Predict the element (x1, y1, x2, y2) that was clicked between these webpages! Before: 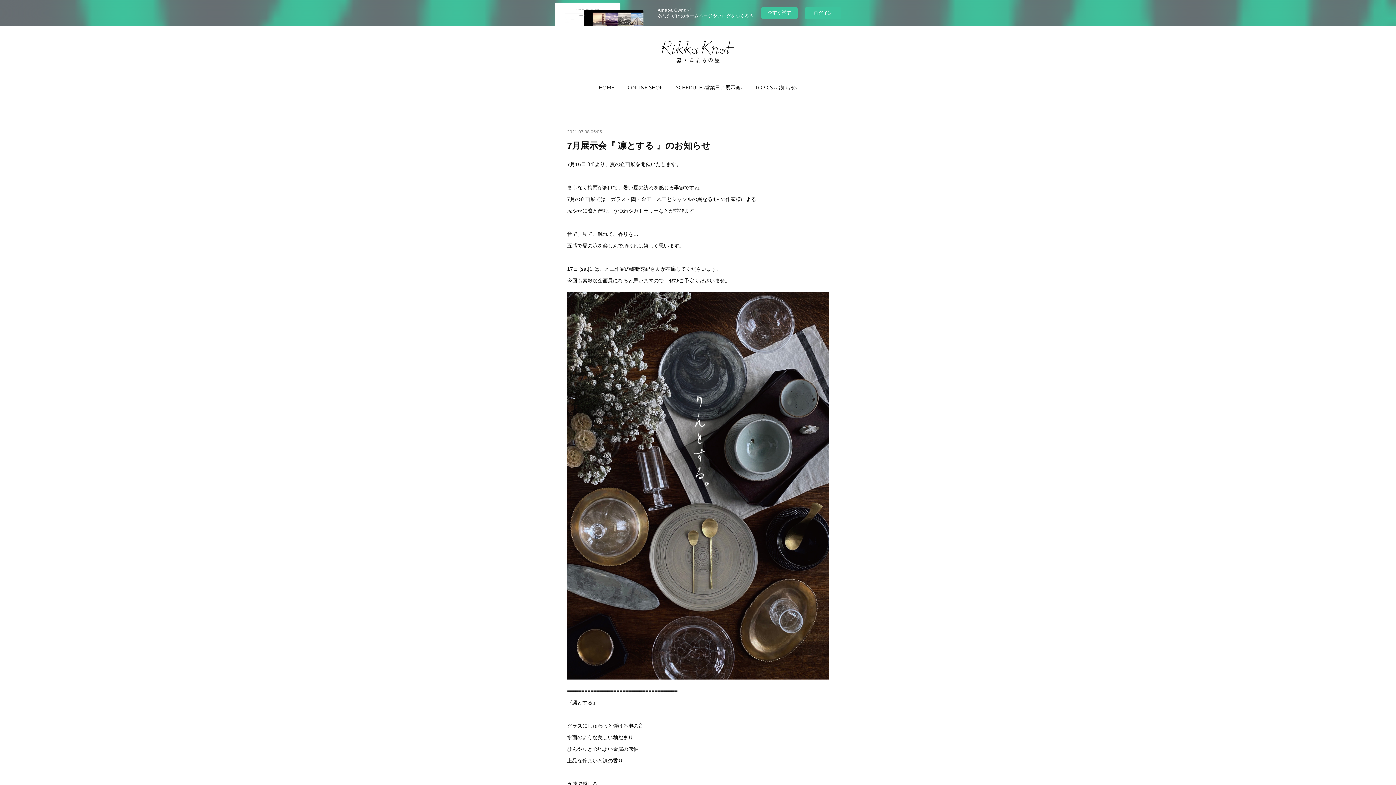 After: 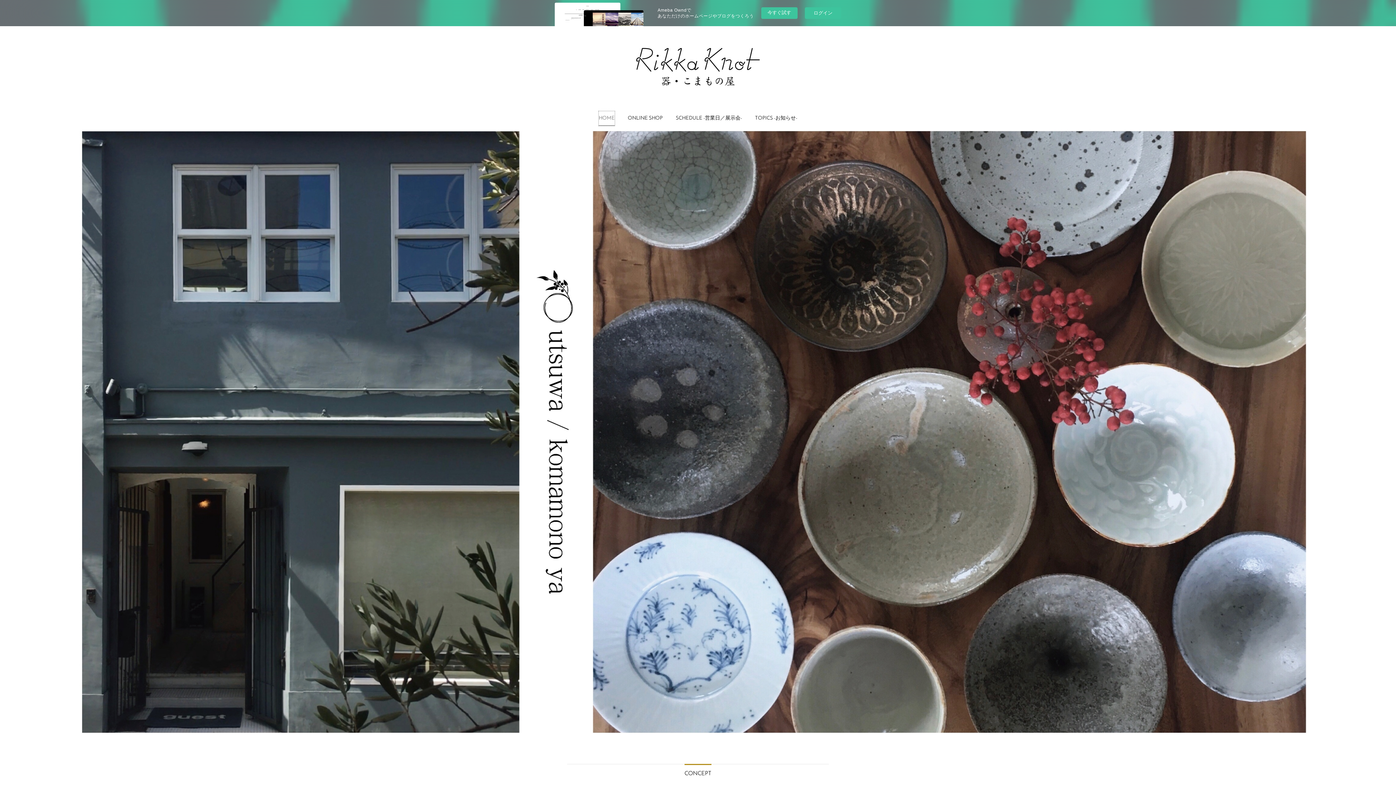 Action: label: HOME bbox: (598, 77, 614, 99)